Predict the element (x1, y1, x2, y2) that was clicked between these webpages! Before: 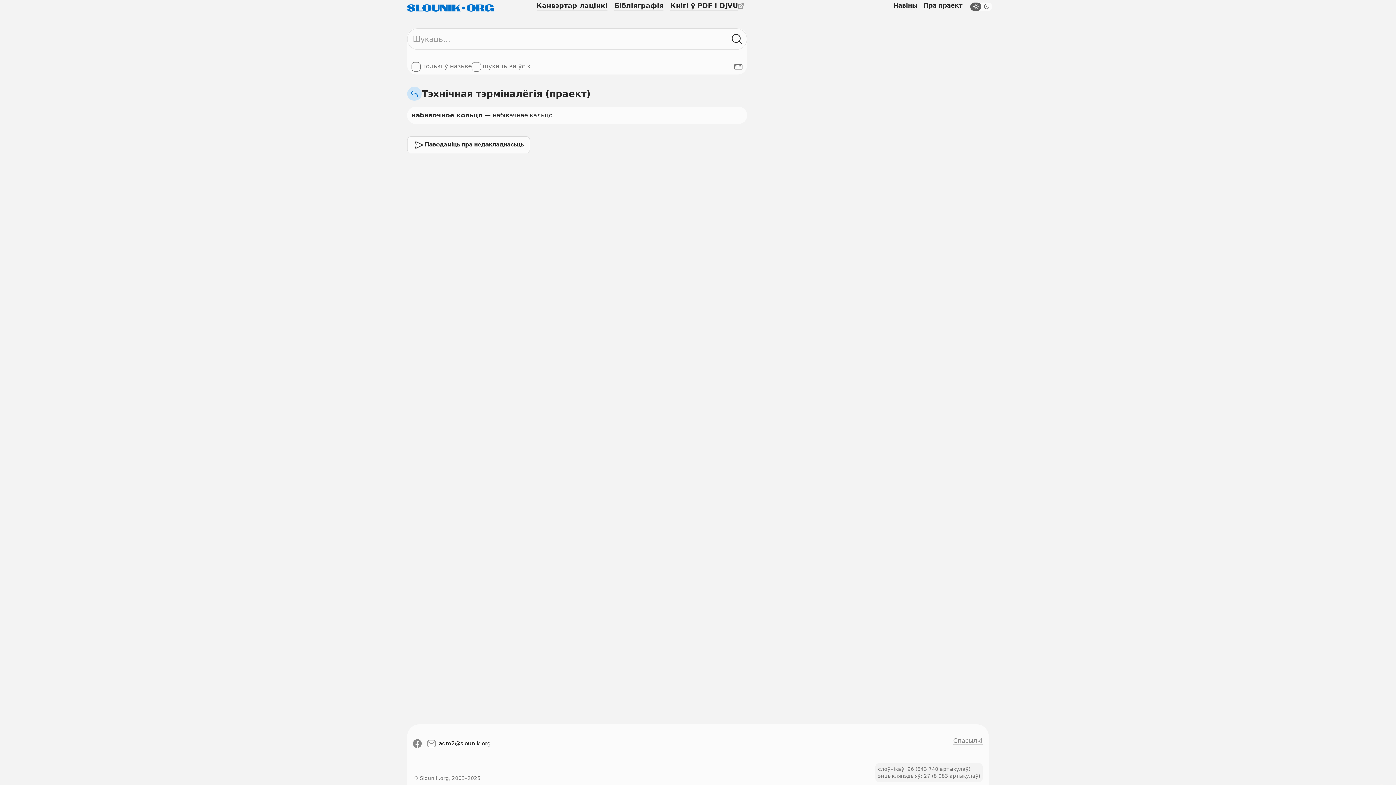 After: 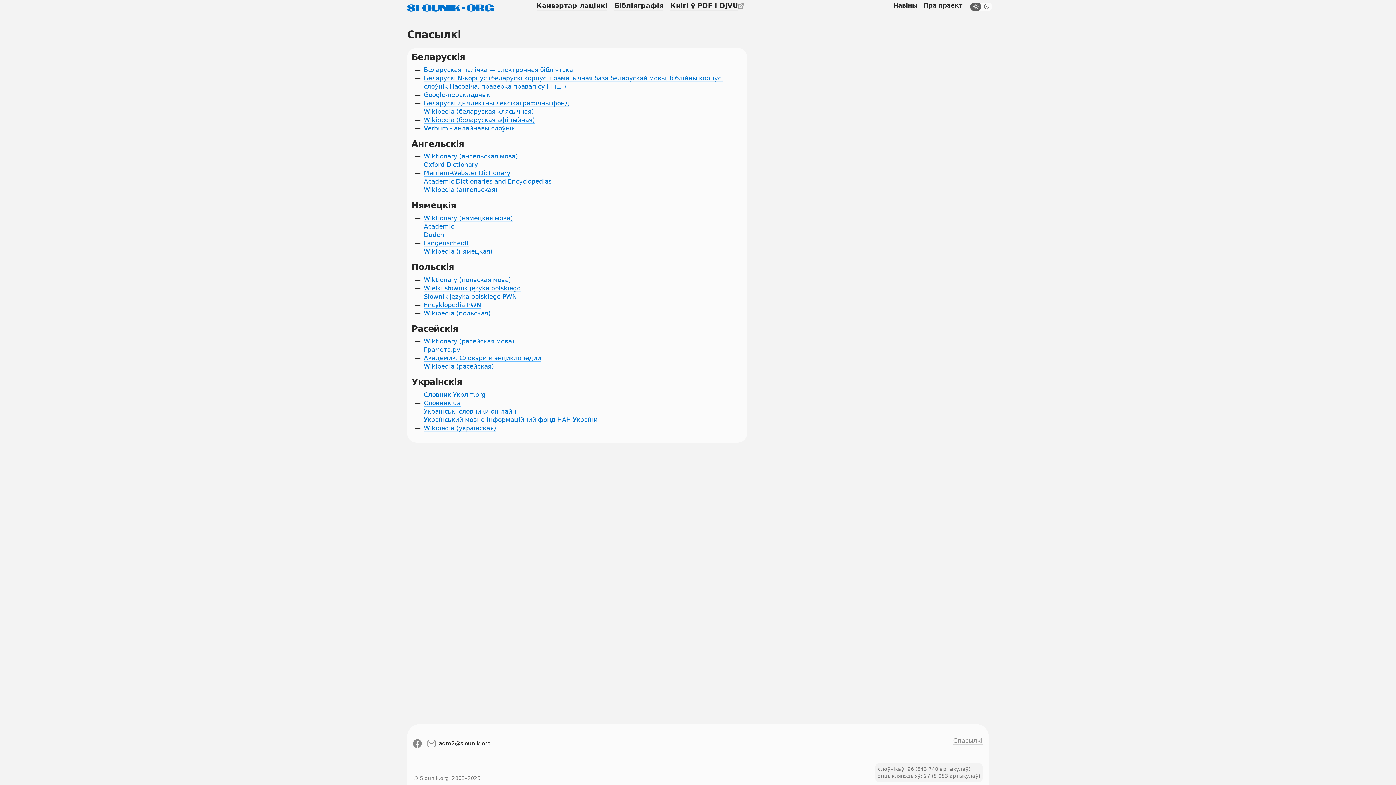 Action: label: Спасылкі bbox: (953, 737, 982, 744)